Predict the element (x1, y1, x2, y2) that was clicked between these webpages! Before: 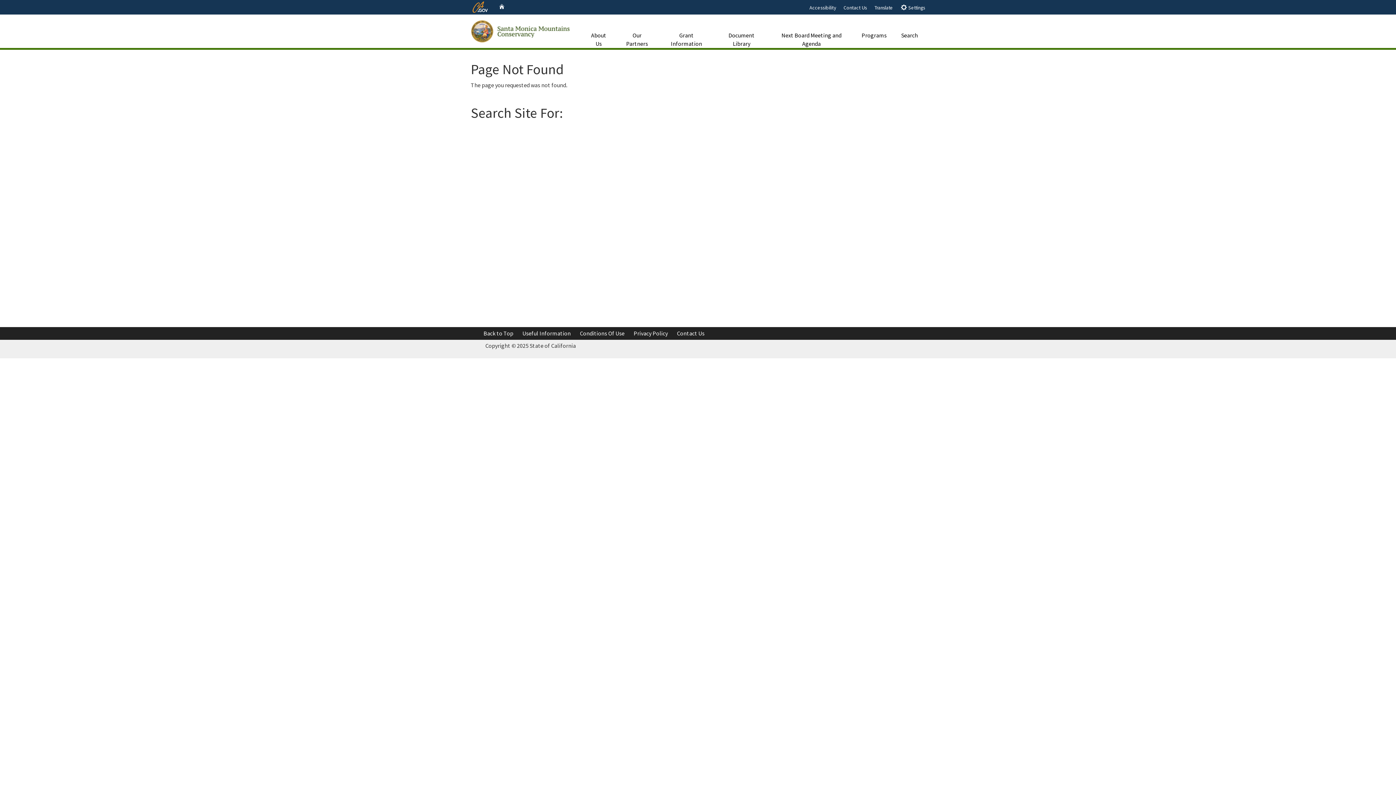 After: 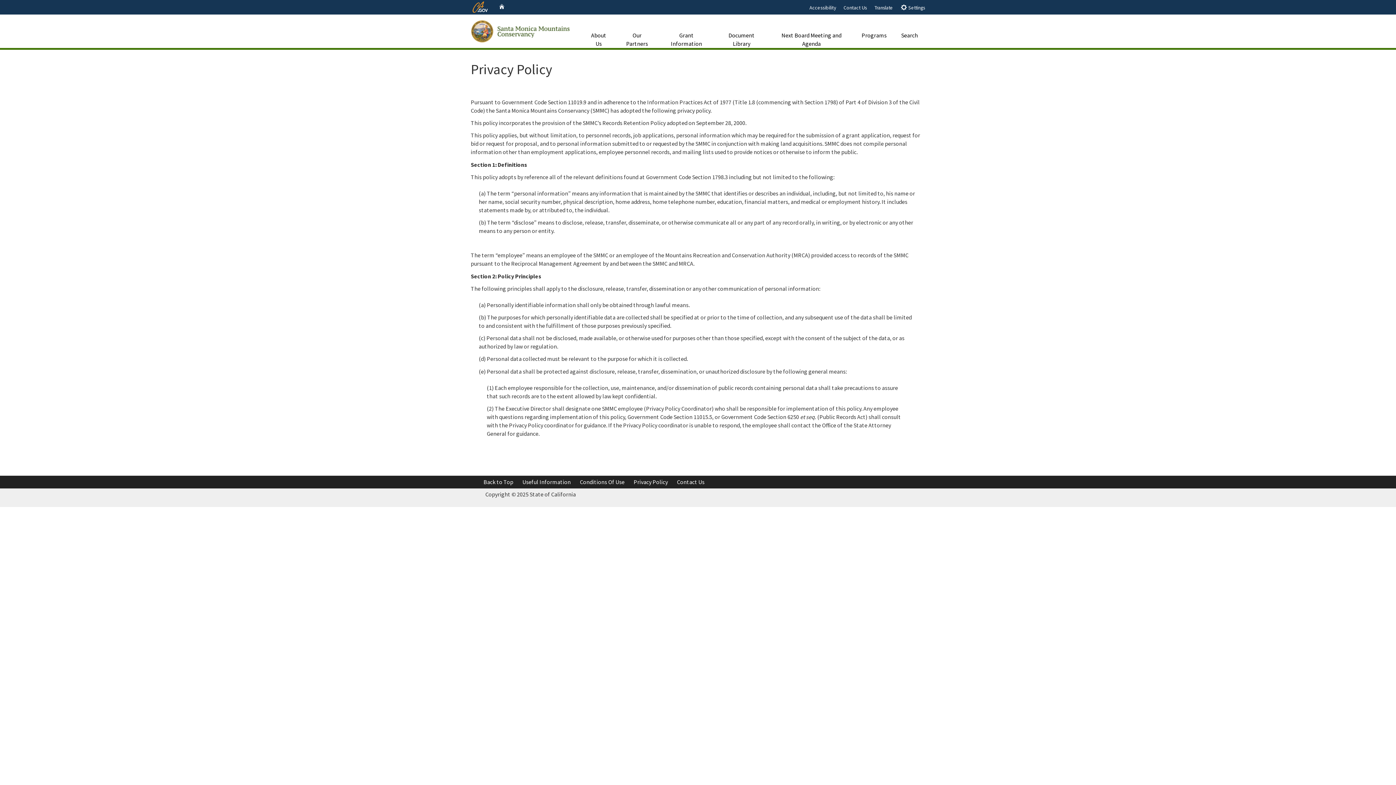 Action: label: Privacy Policy bbox: (633, 329, 668, 337)